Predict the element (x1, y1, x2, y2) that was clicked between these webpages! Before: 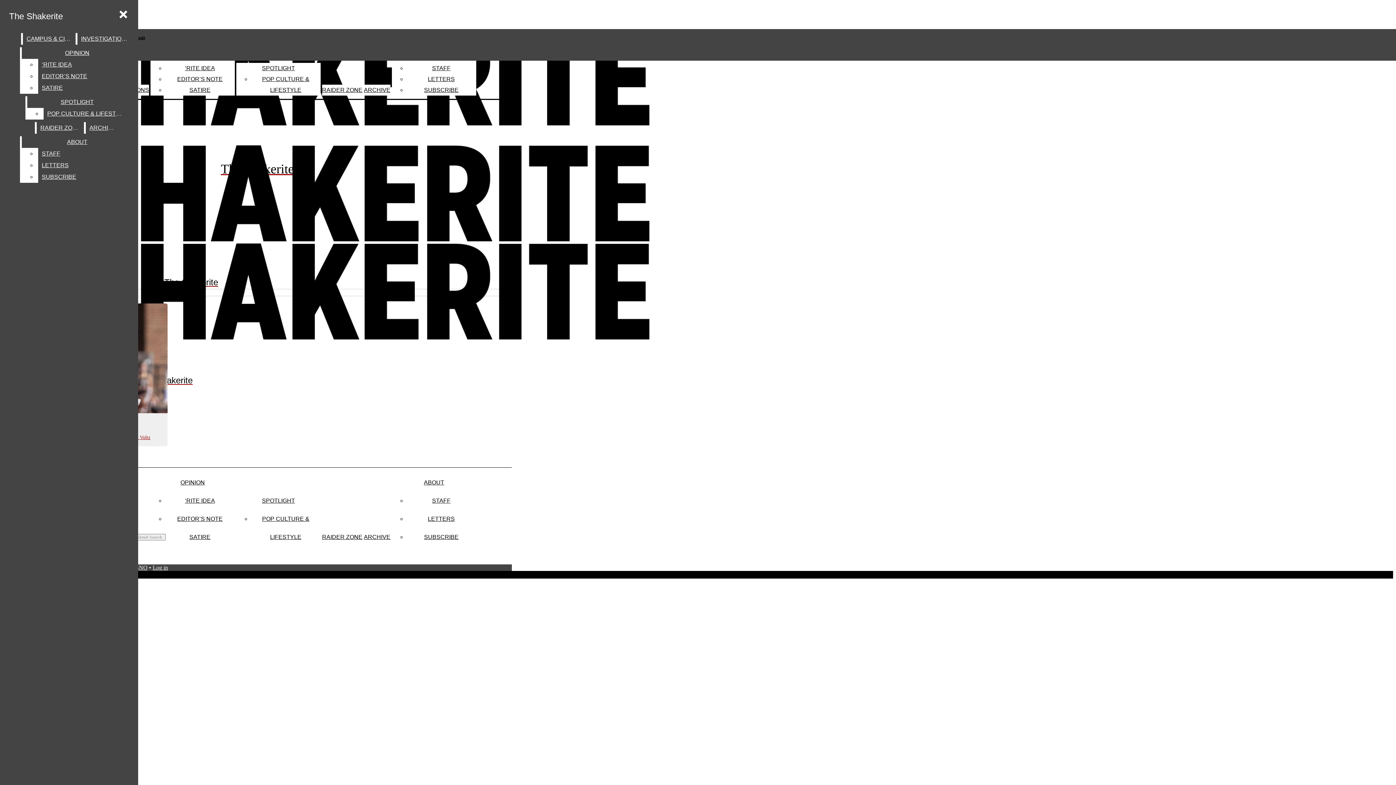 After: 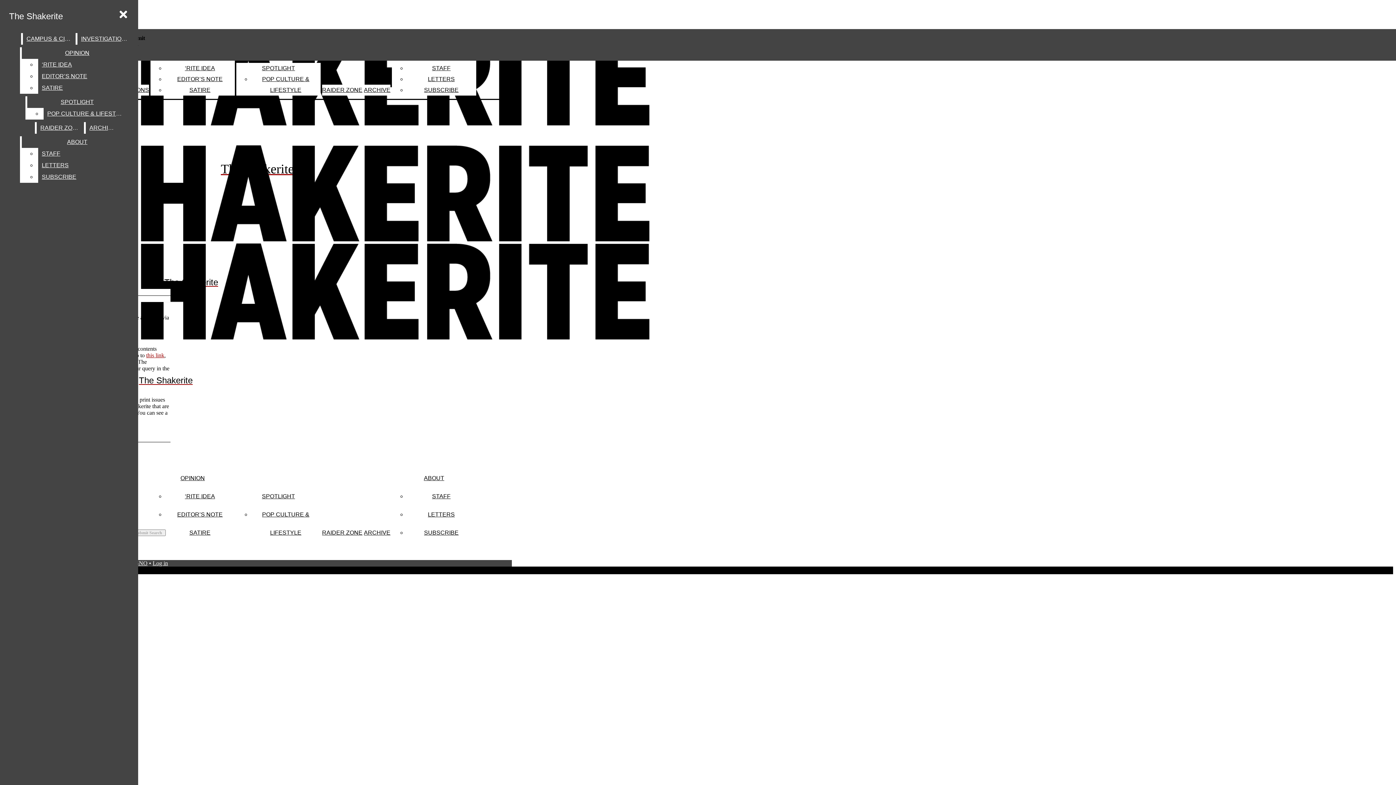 Action: label: ARCHIVE bbox: (85, 122, 117, 133)